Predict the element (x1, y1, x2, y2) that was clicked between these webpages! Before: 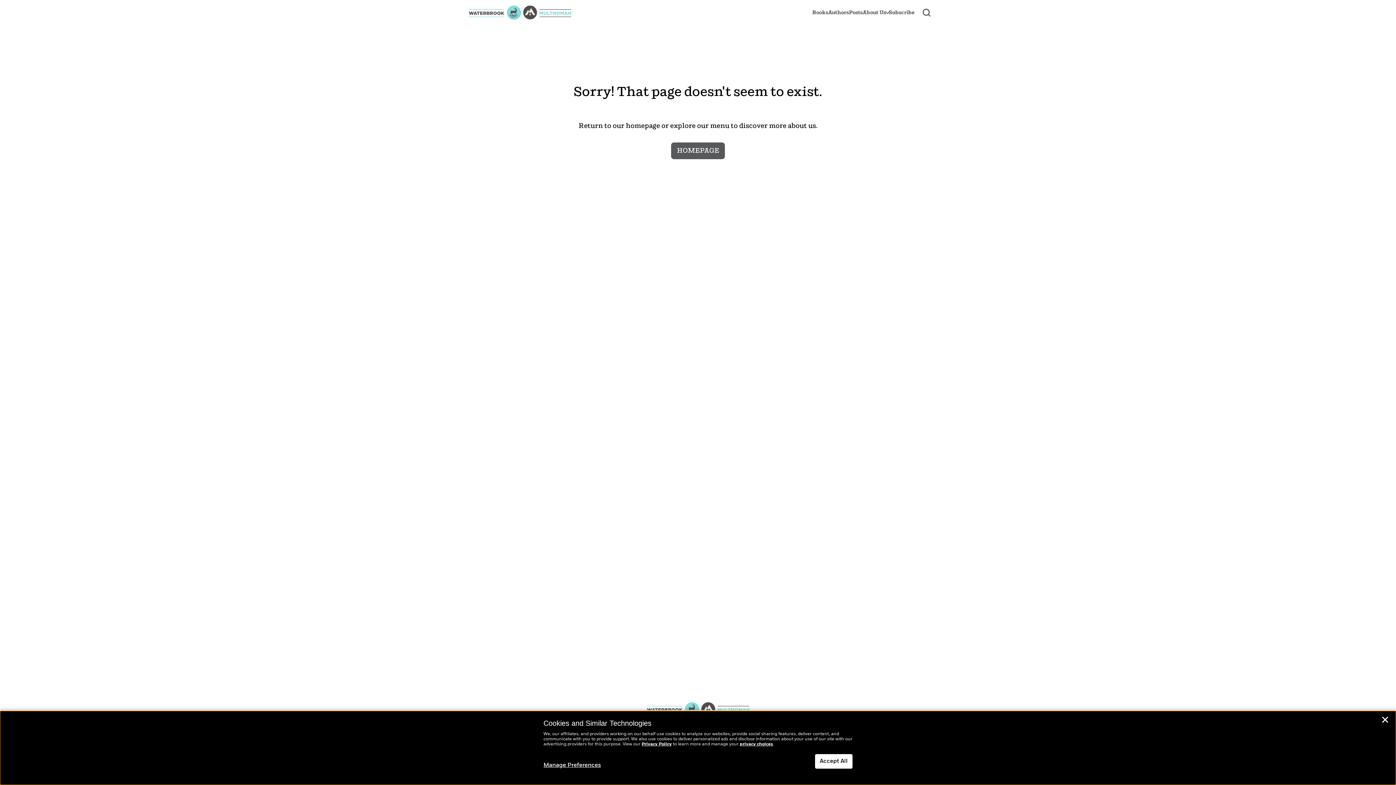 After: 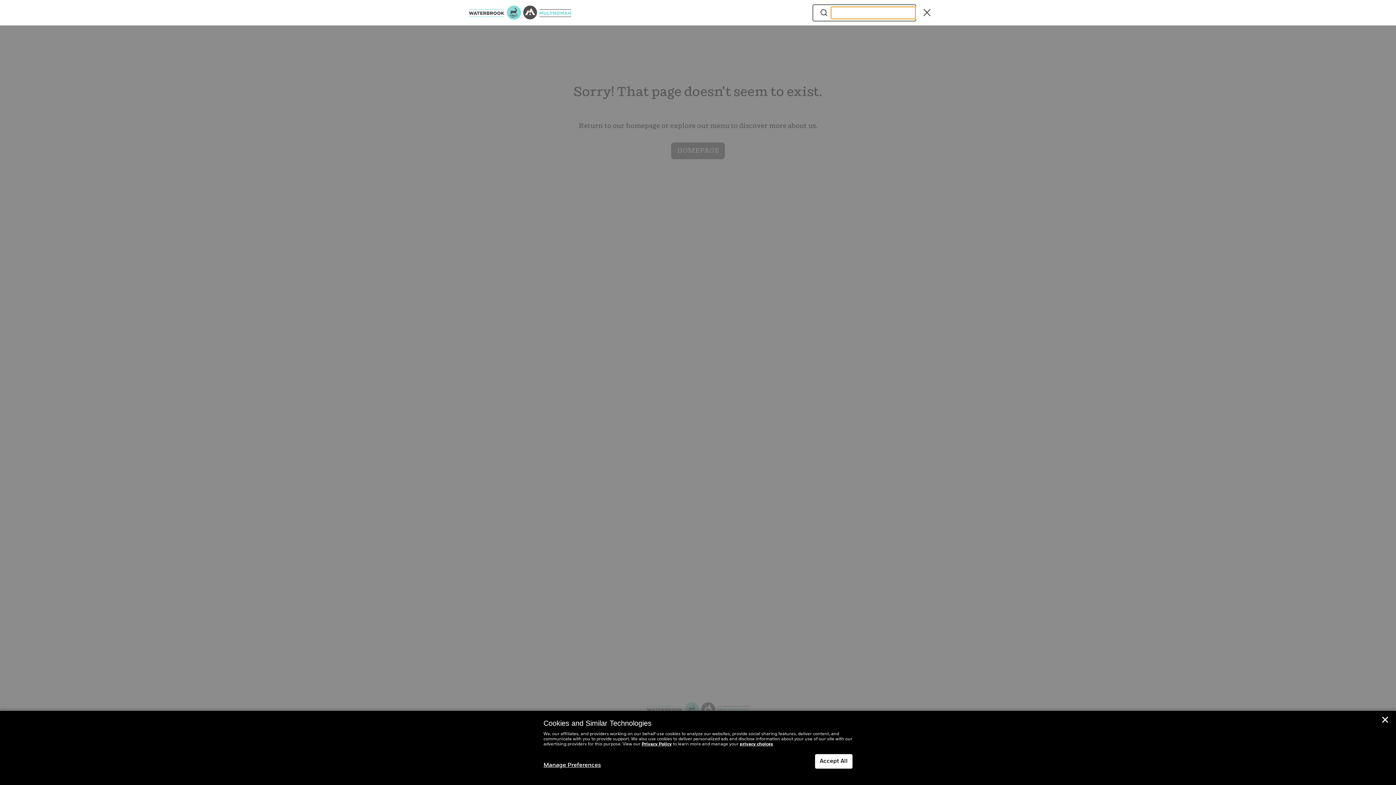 Action: label: Open Search bbox: (922, 8, 930, 16)